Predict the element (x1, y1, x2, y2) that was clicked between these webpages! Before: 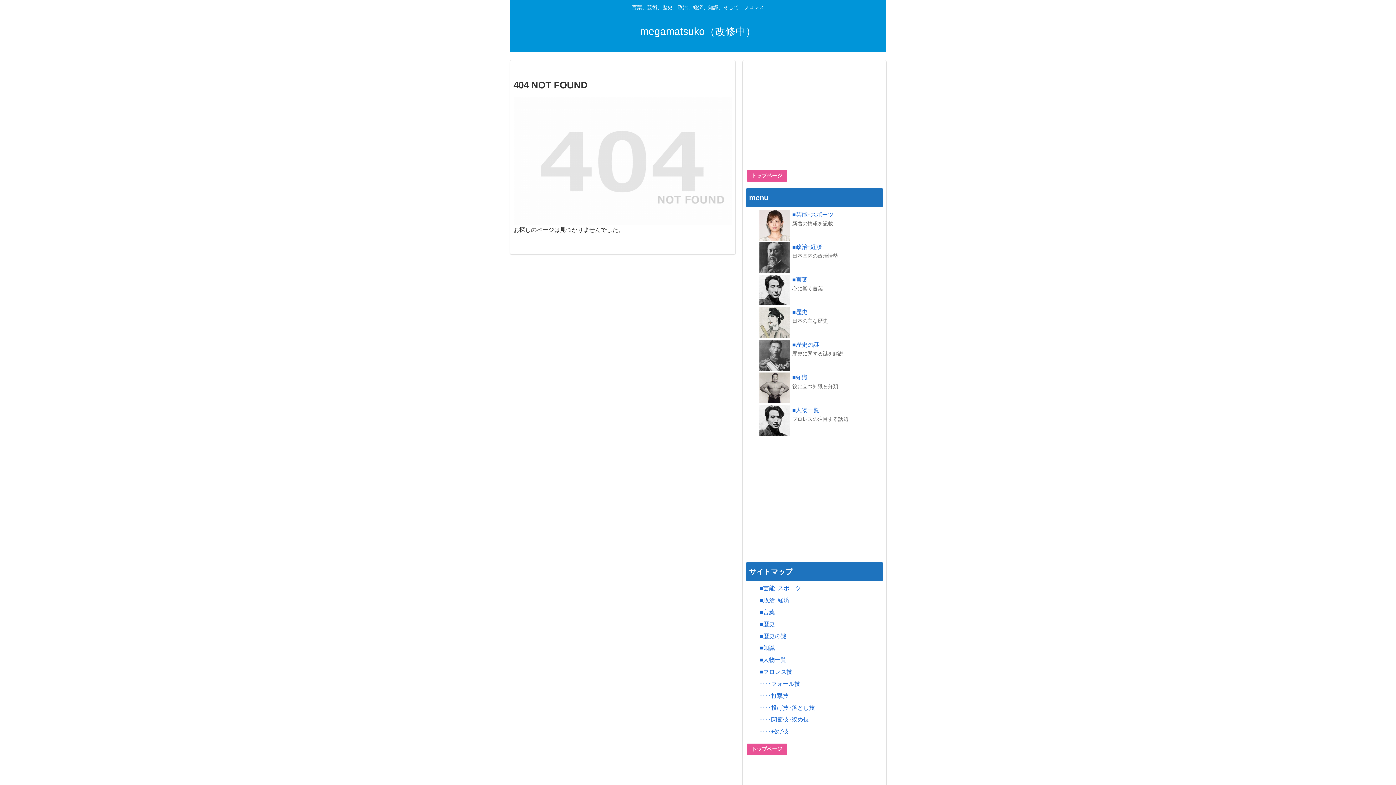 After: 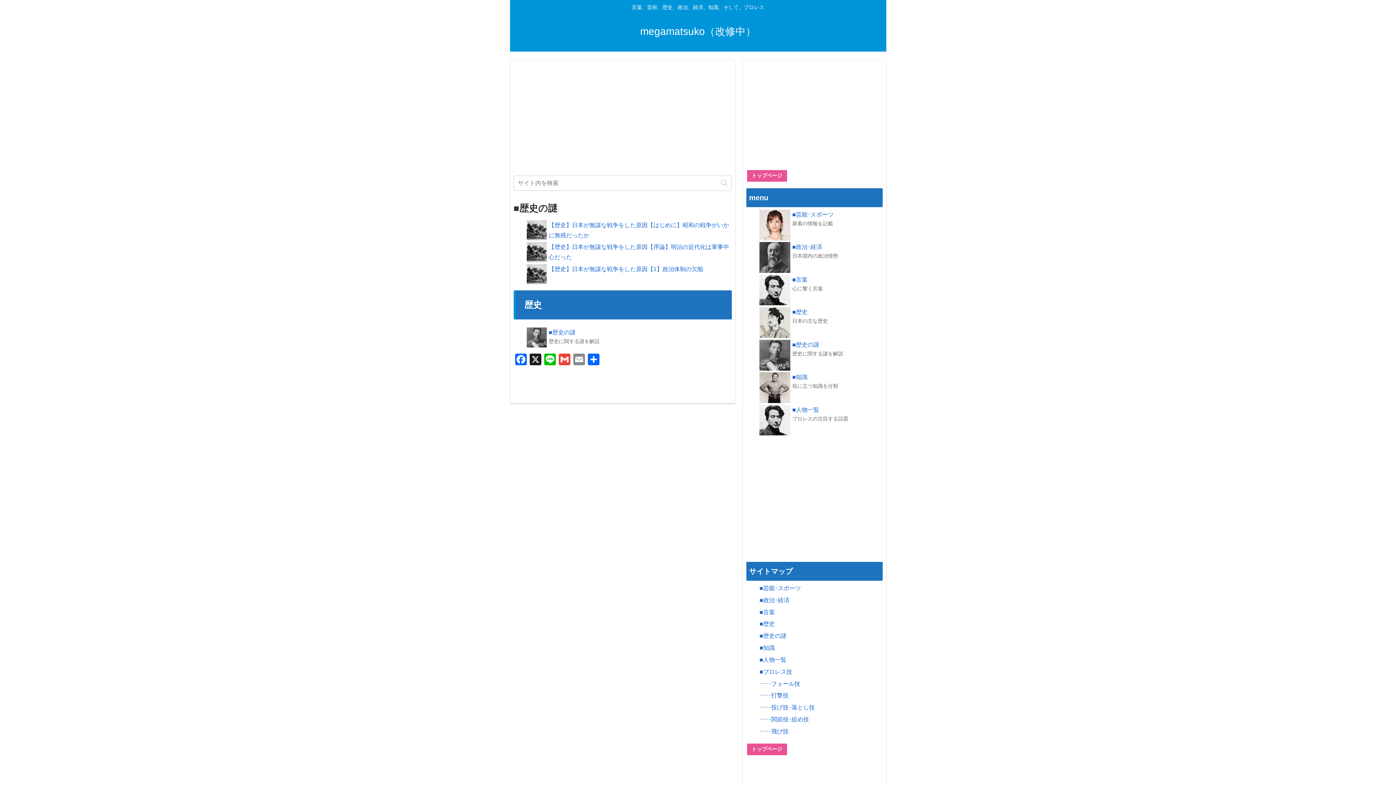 Action: label: ■歴史の謎 bbox: (759, 633, 786, 639)